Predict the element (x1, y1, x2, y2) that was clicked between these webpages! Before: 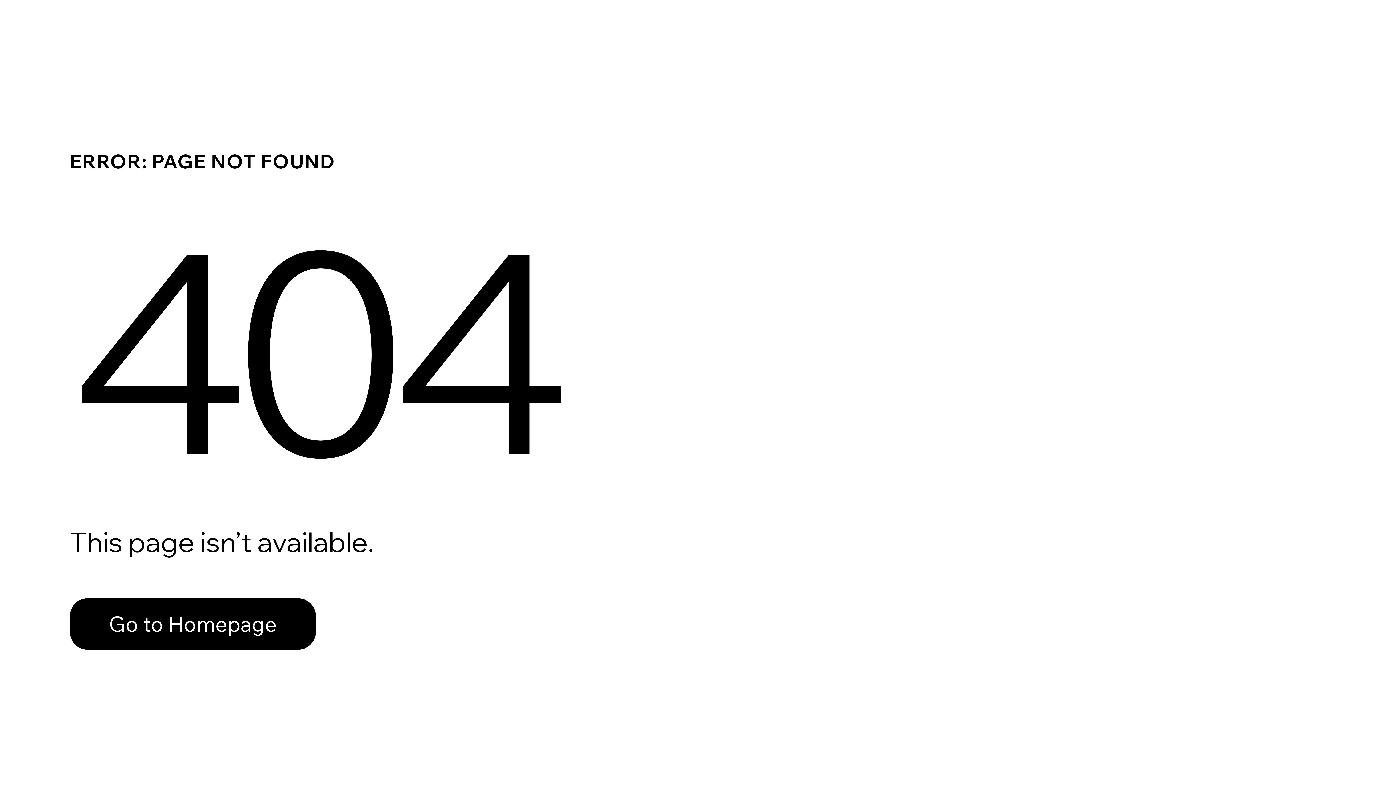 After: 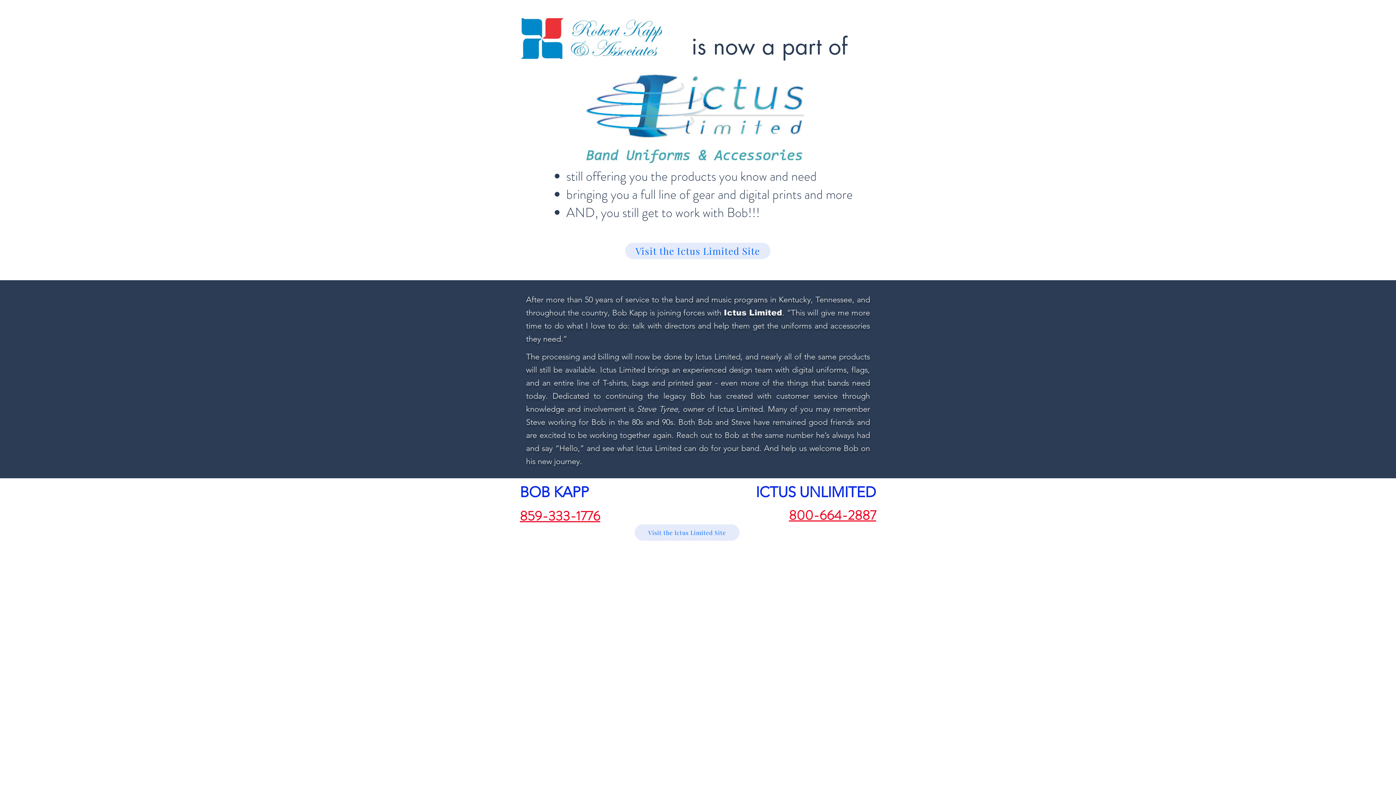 Action: label: Go to Homepage bbox: (69, 598, 316, 650)